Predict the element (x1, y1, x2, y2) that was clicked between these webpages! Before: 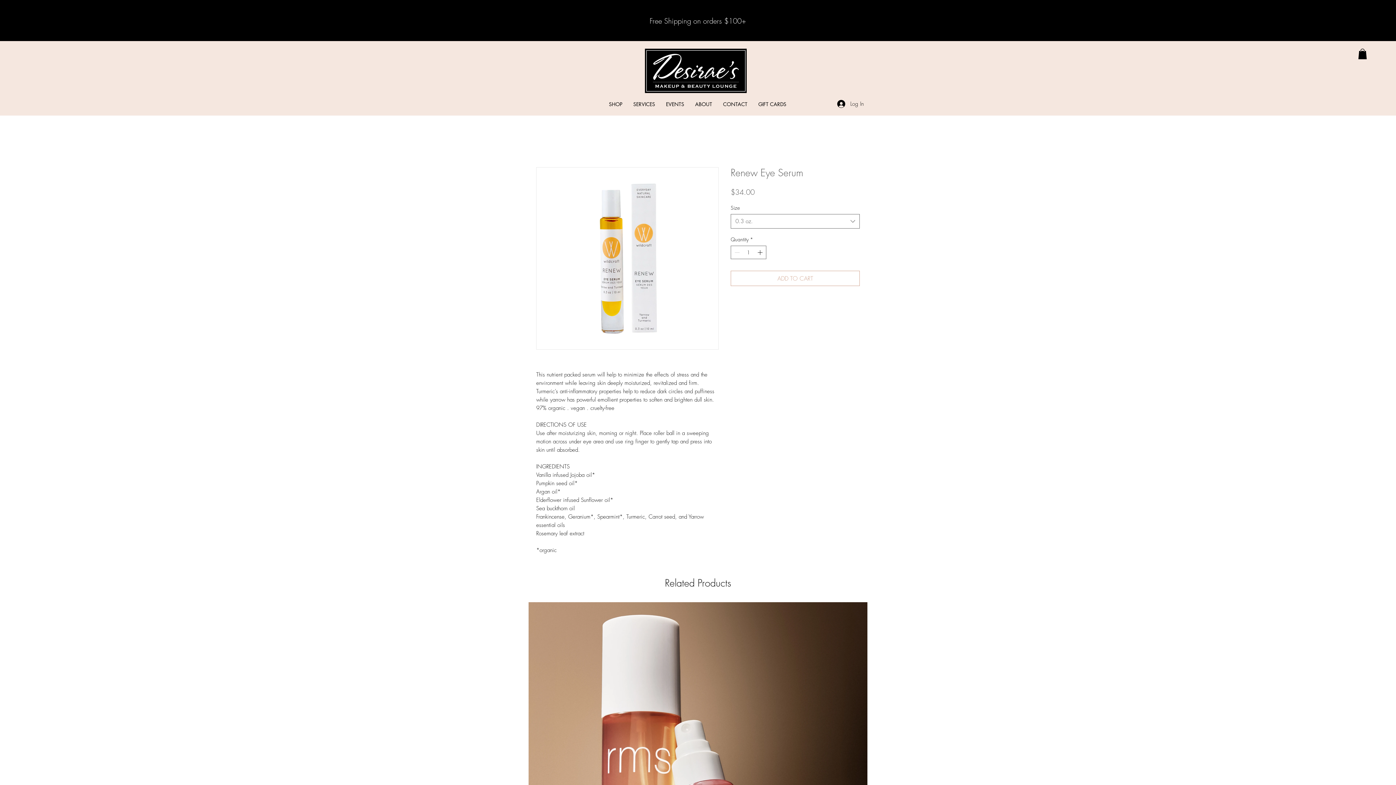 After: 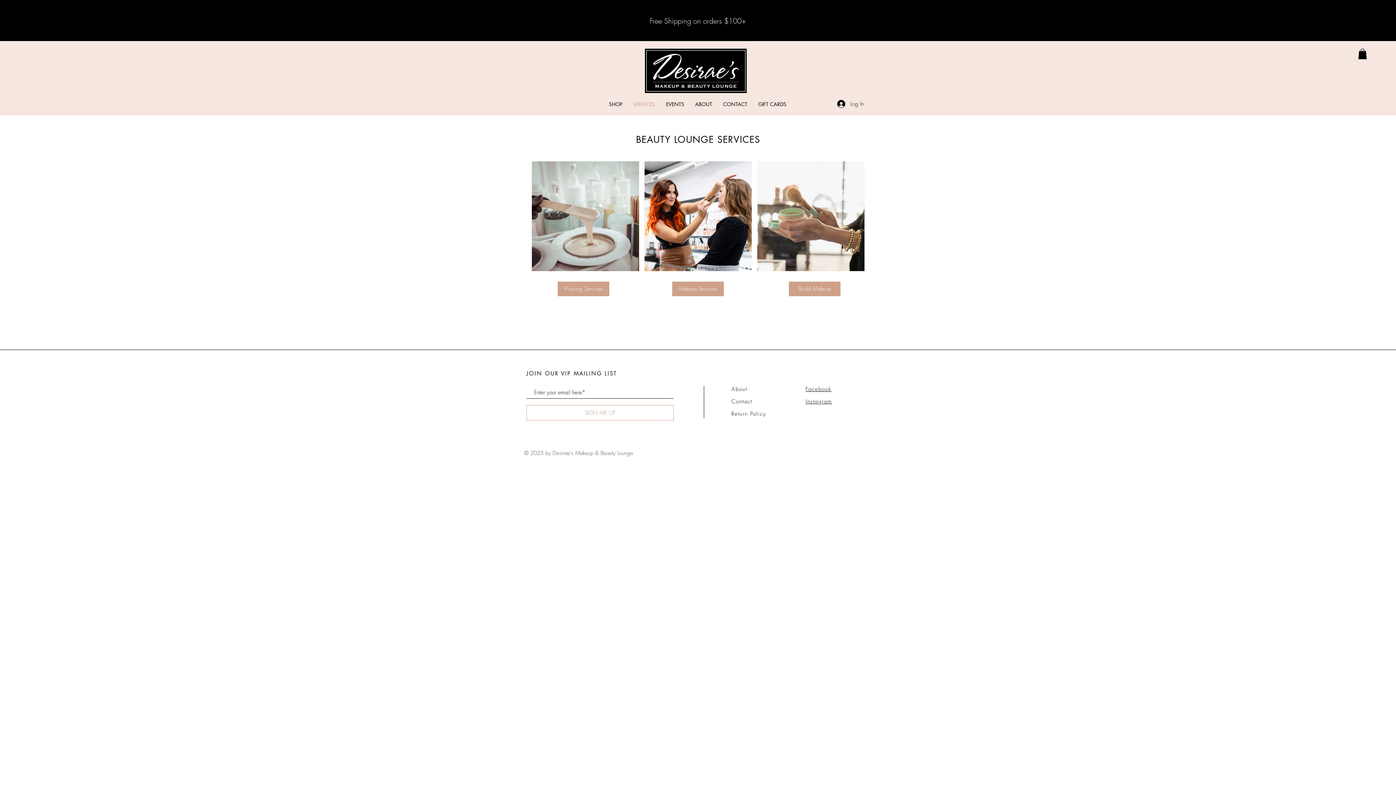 Action: bbox: (628, 99, 660, 109) label: SERVICES